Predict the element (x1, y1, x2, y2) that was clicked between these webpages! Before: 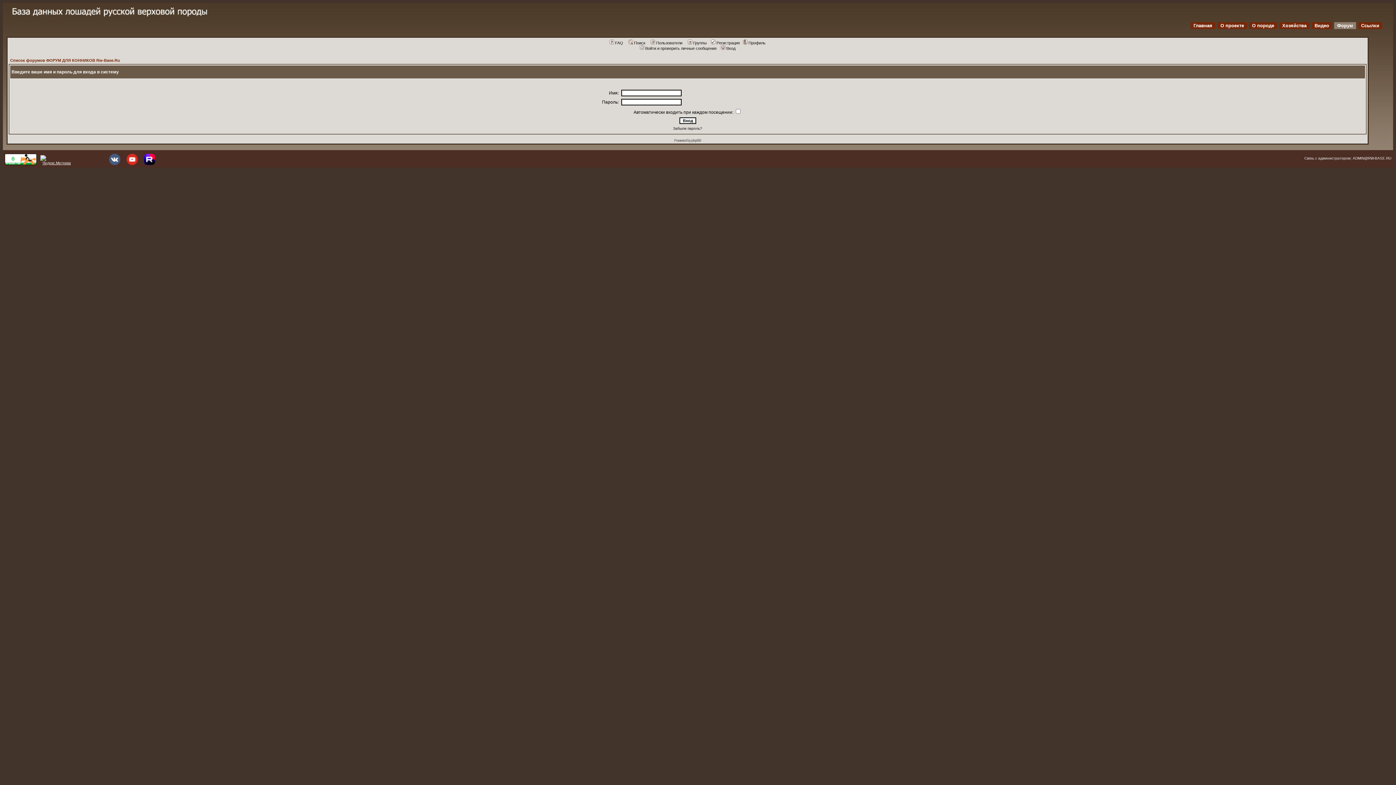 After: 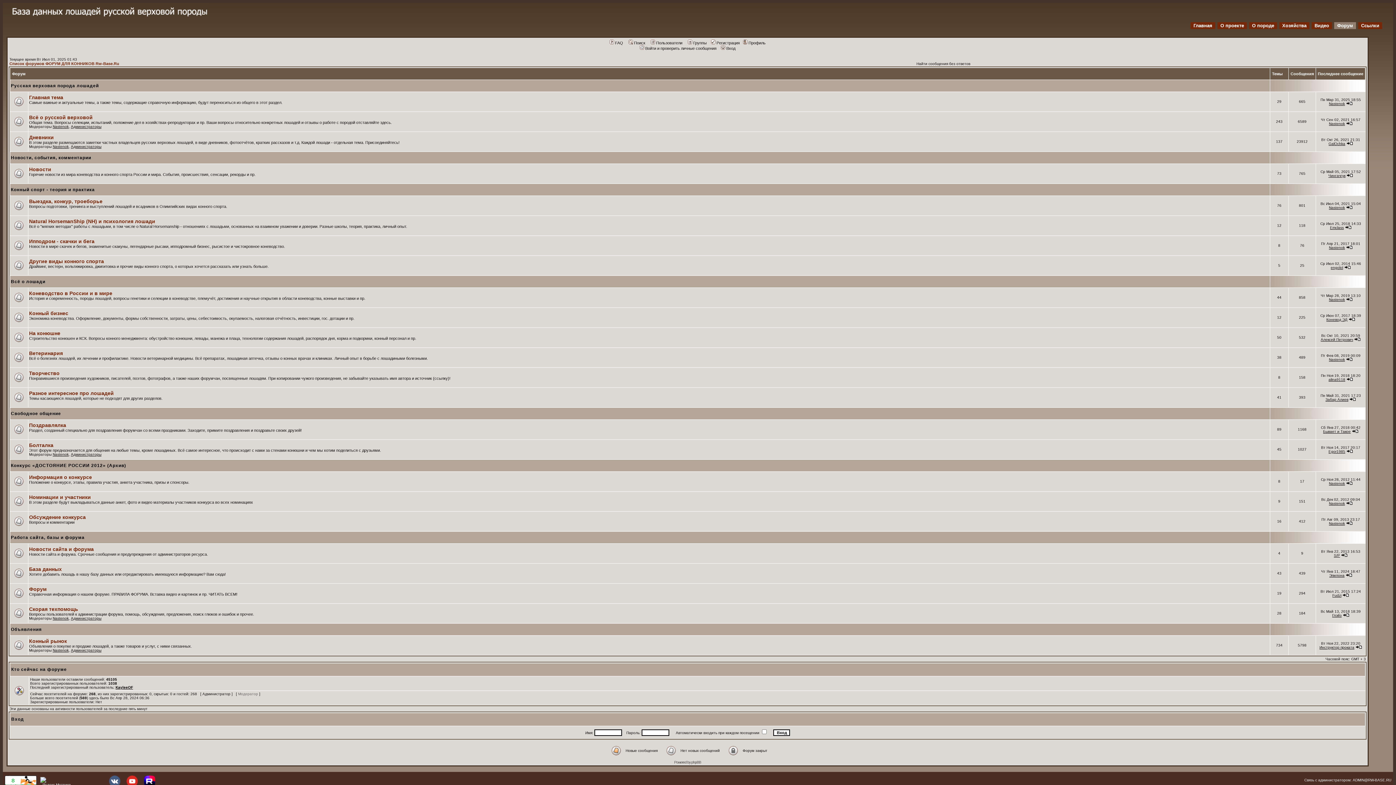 Action: bbox: (10, 58, 120, 62) label: Список форумов ФОРУМ ДЛЯ КОННИКОВ Rw-Base.Ru